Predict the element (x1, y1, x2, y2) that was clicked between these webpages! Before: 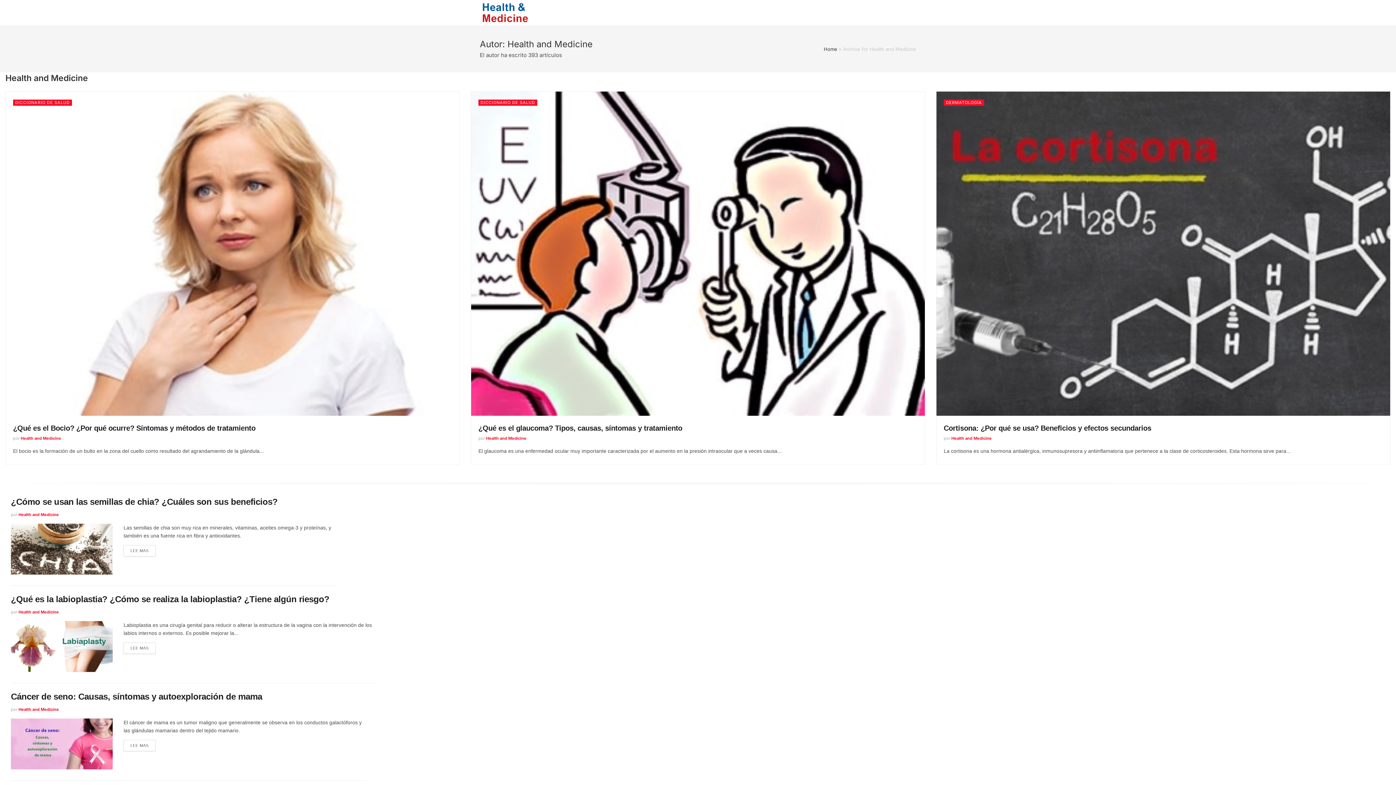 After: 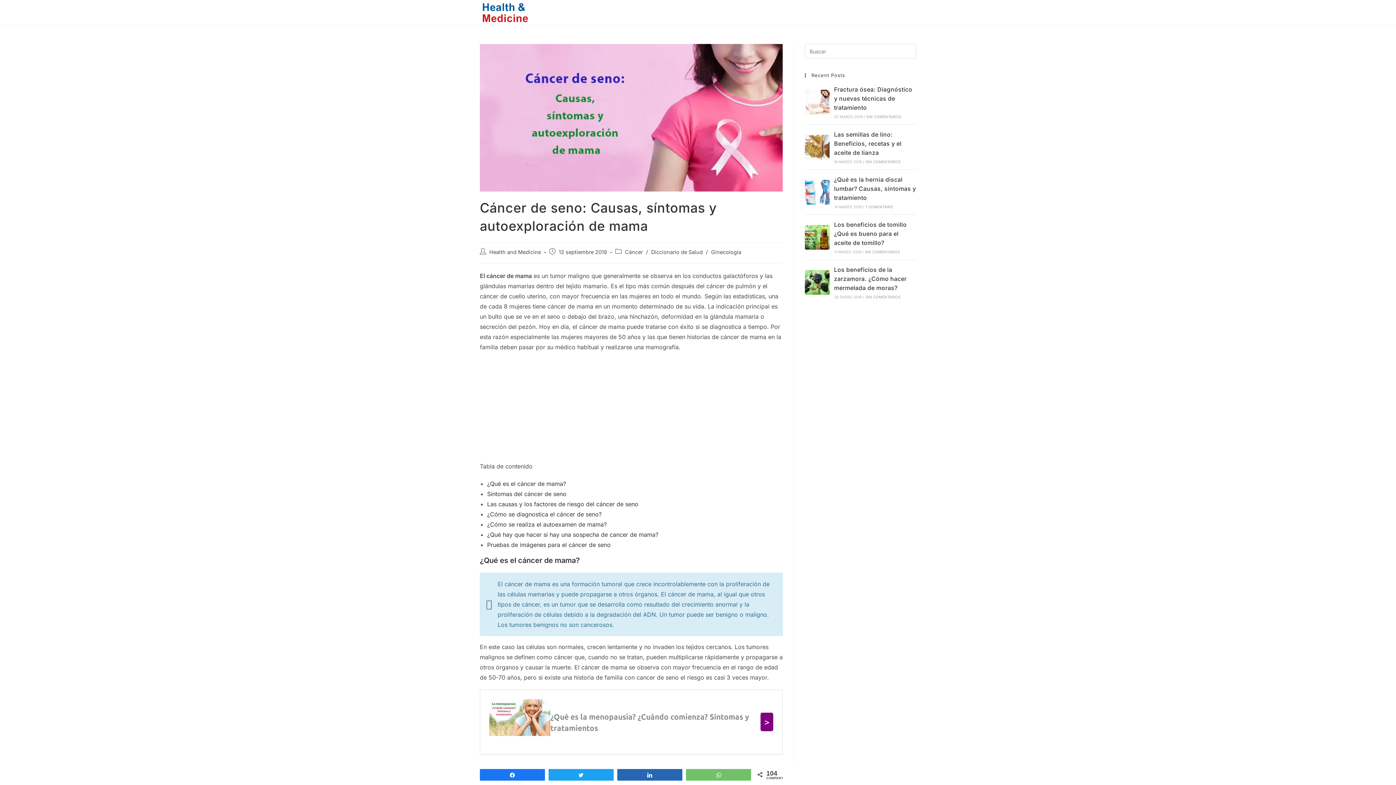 Action: bbox: (10, 719, 112, 769)